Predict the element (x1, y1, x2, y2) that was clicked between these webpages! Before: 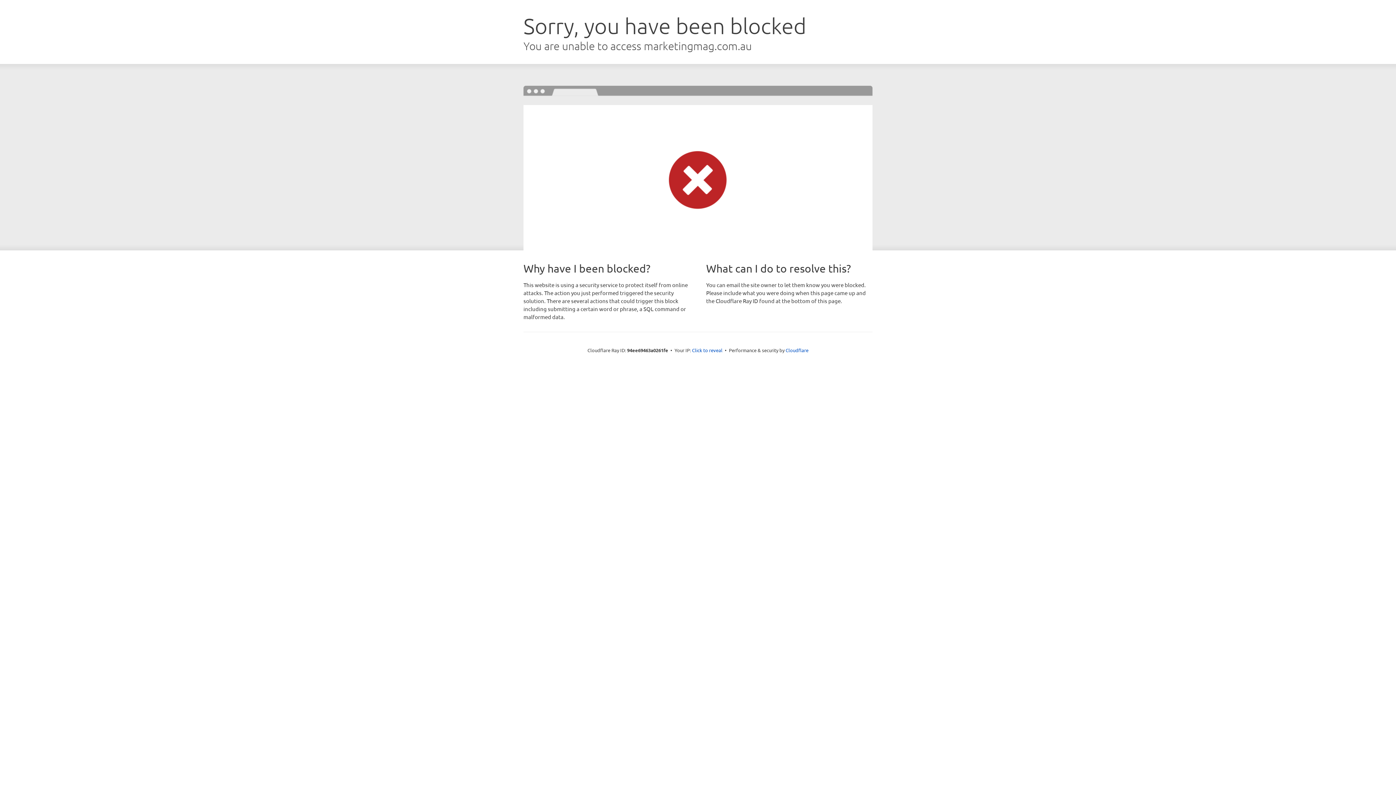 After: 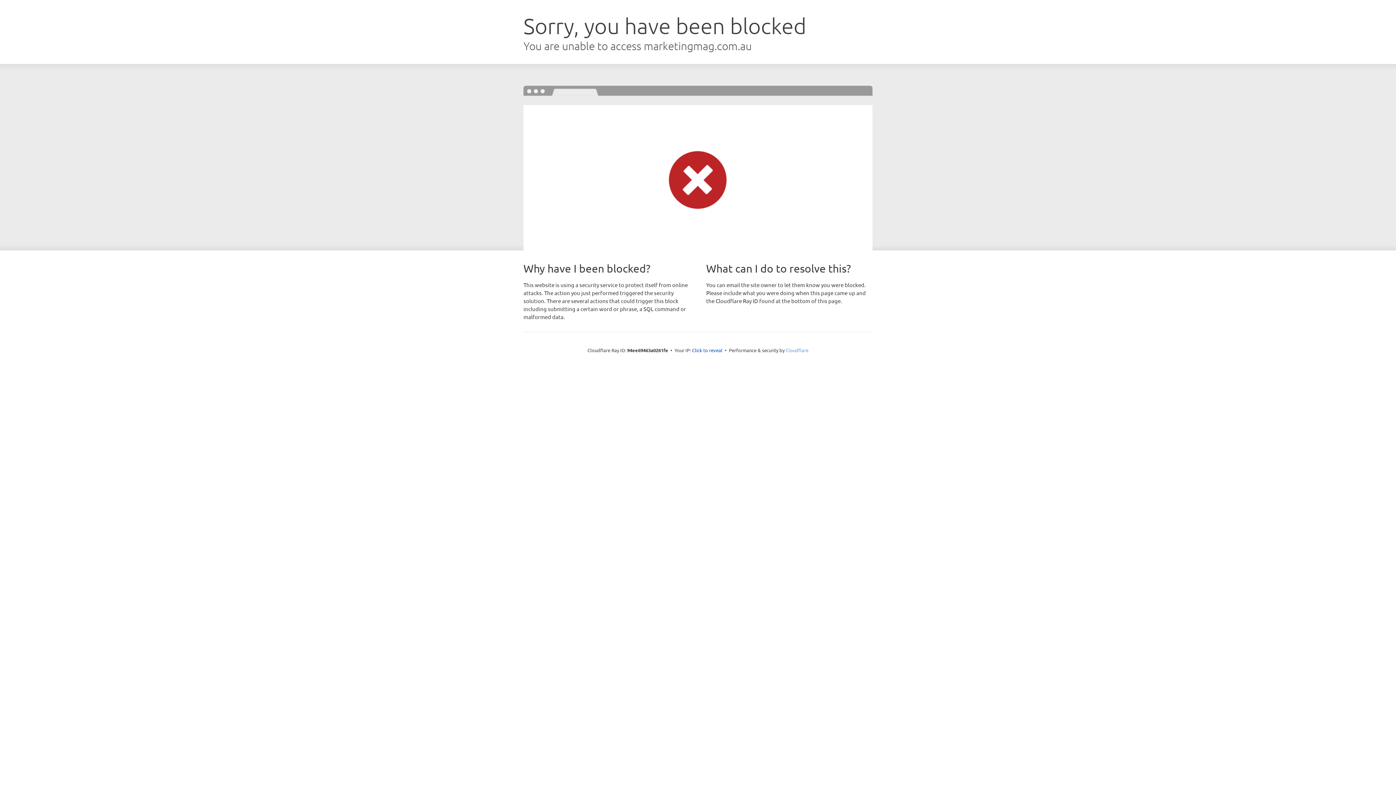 Action: label: Cloudflare bbox: (785, 347, 808, 353)